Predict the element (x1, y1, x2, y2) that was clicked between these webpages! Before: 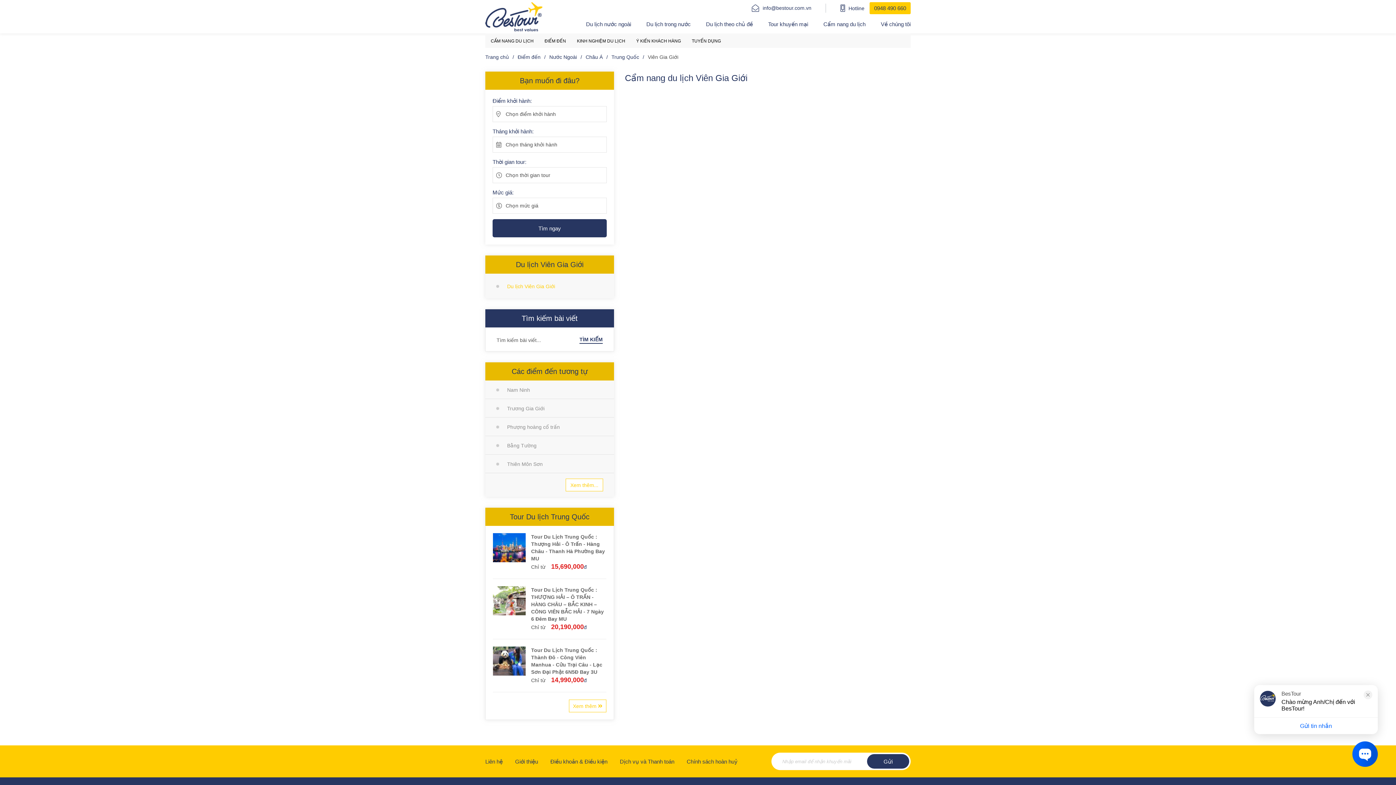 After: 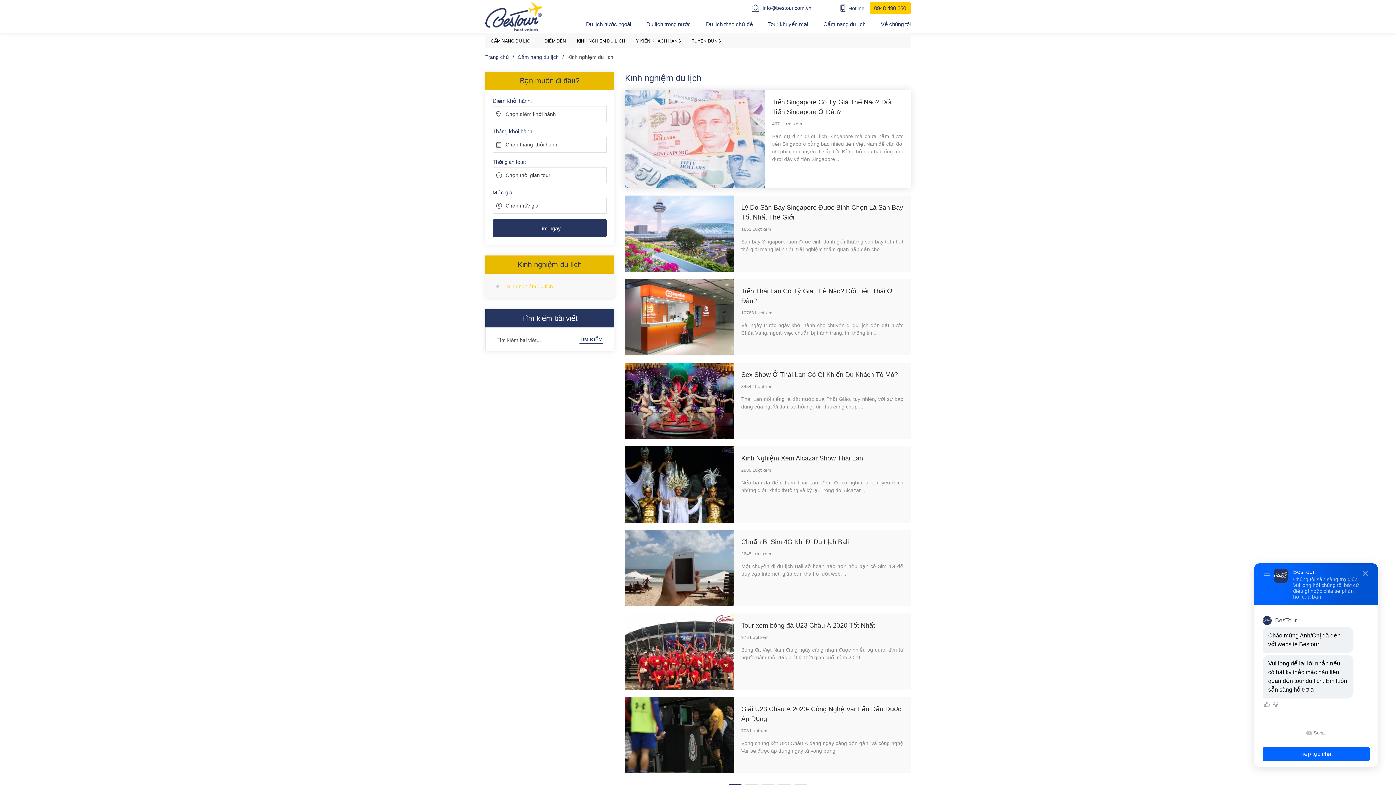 Action: bbox: (571, 33, 630, 48) label: KINH NGHIỆM DU LỊCH